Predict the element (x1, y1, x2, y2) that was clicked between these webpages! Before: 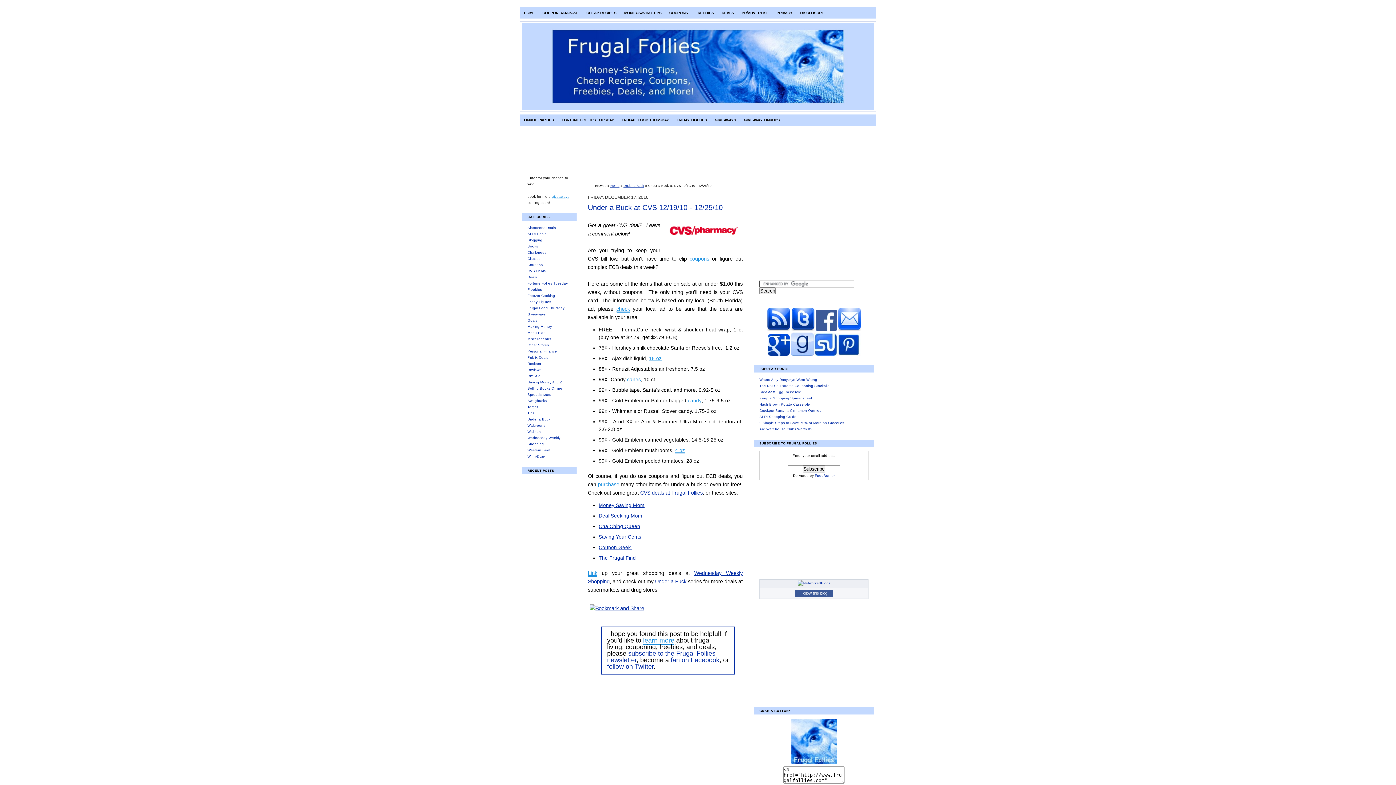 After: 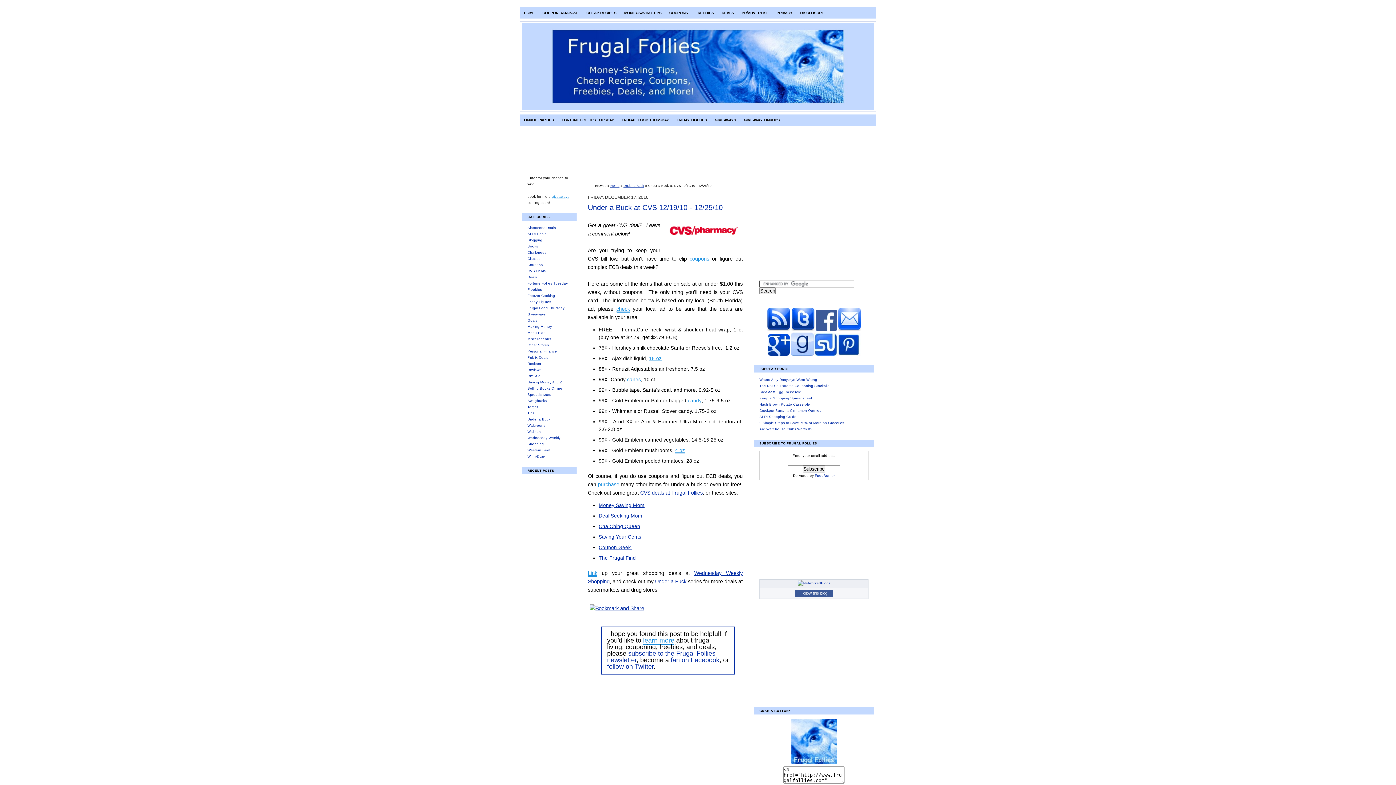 Action: bbox: (789, 352, 814, 356) label:  